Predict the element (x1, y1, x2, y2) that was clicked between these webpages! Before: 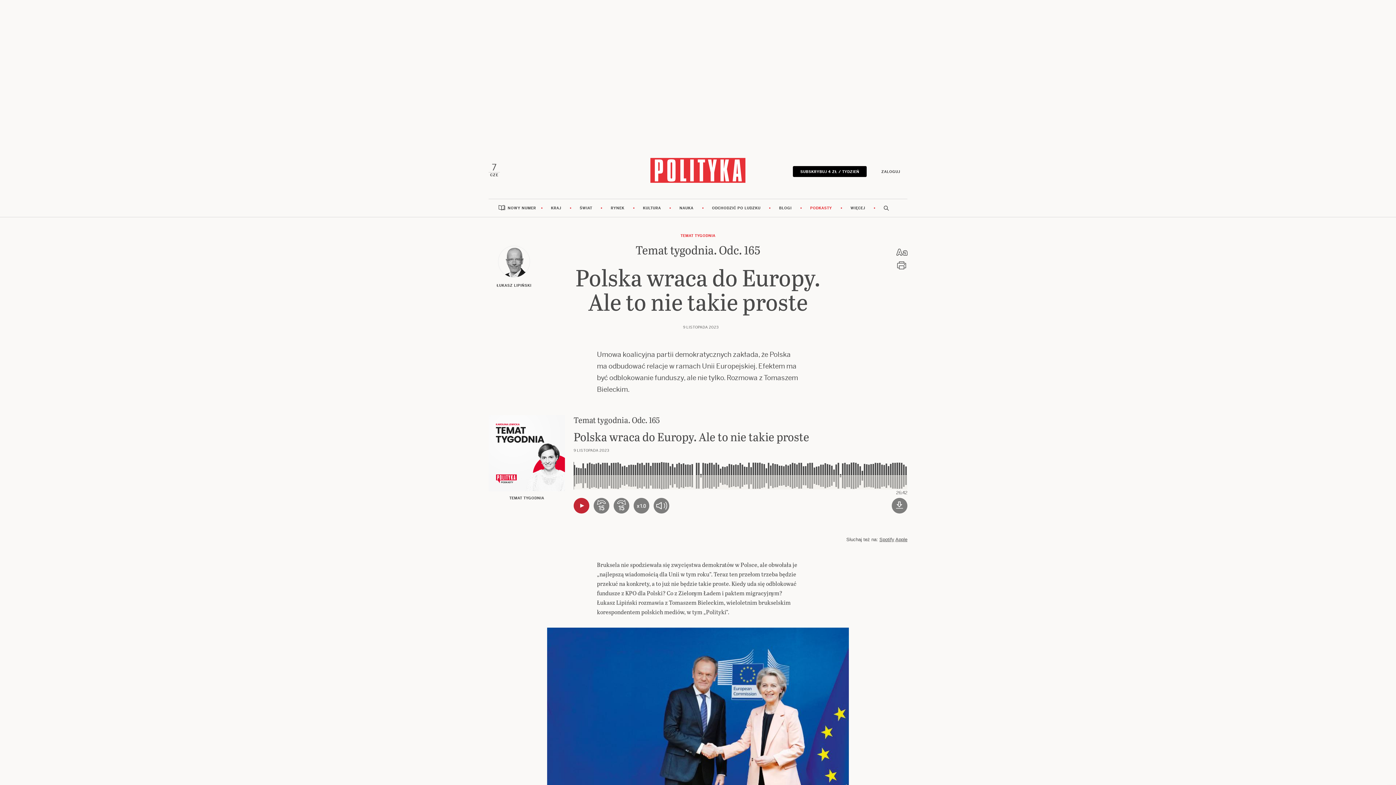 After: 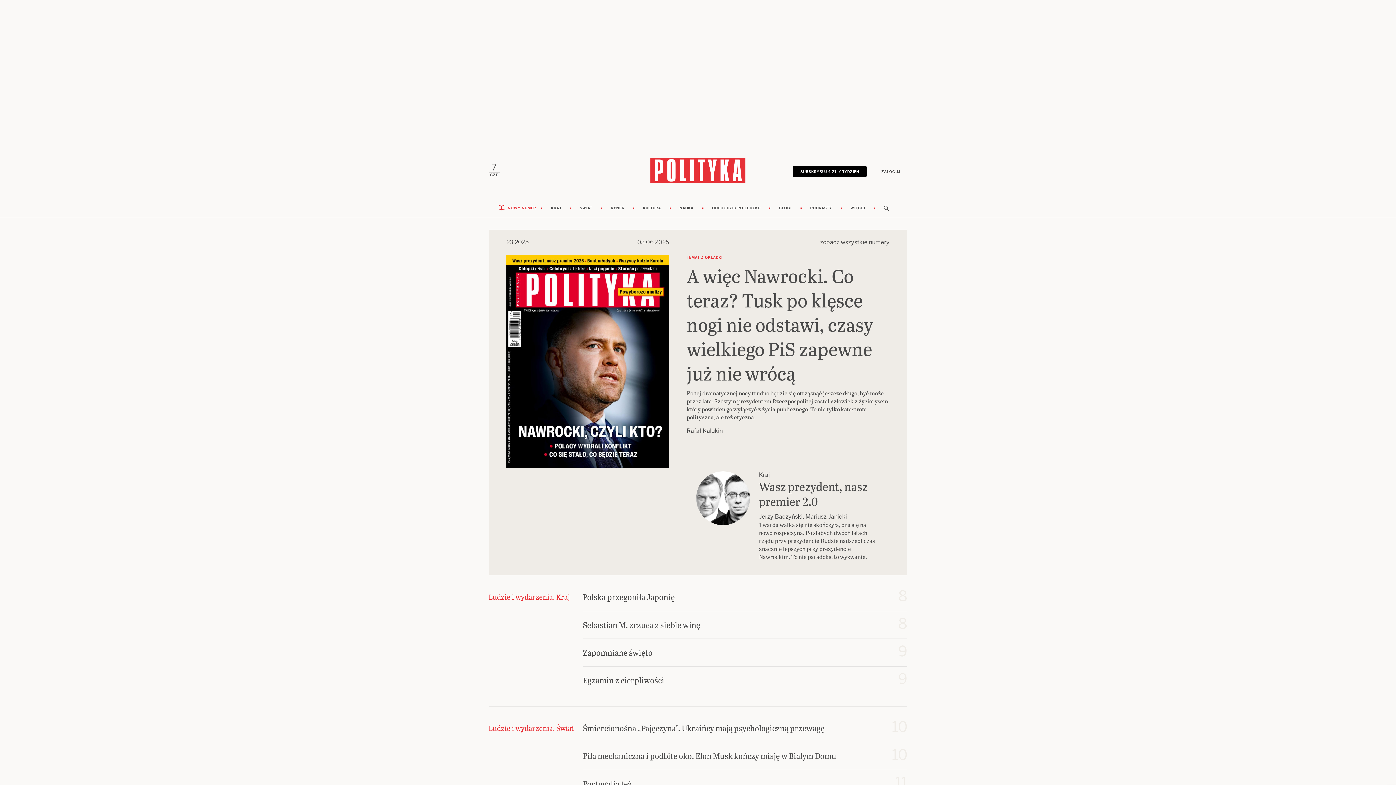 Action: label: NOWY NUMER bbox: (505, 199, 541, 217)